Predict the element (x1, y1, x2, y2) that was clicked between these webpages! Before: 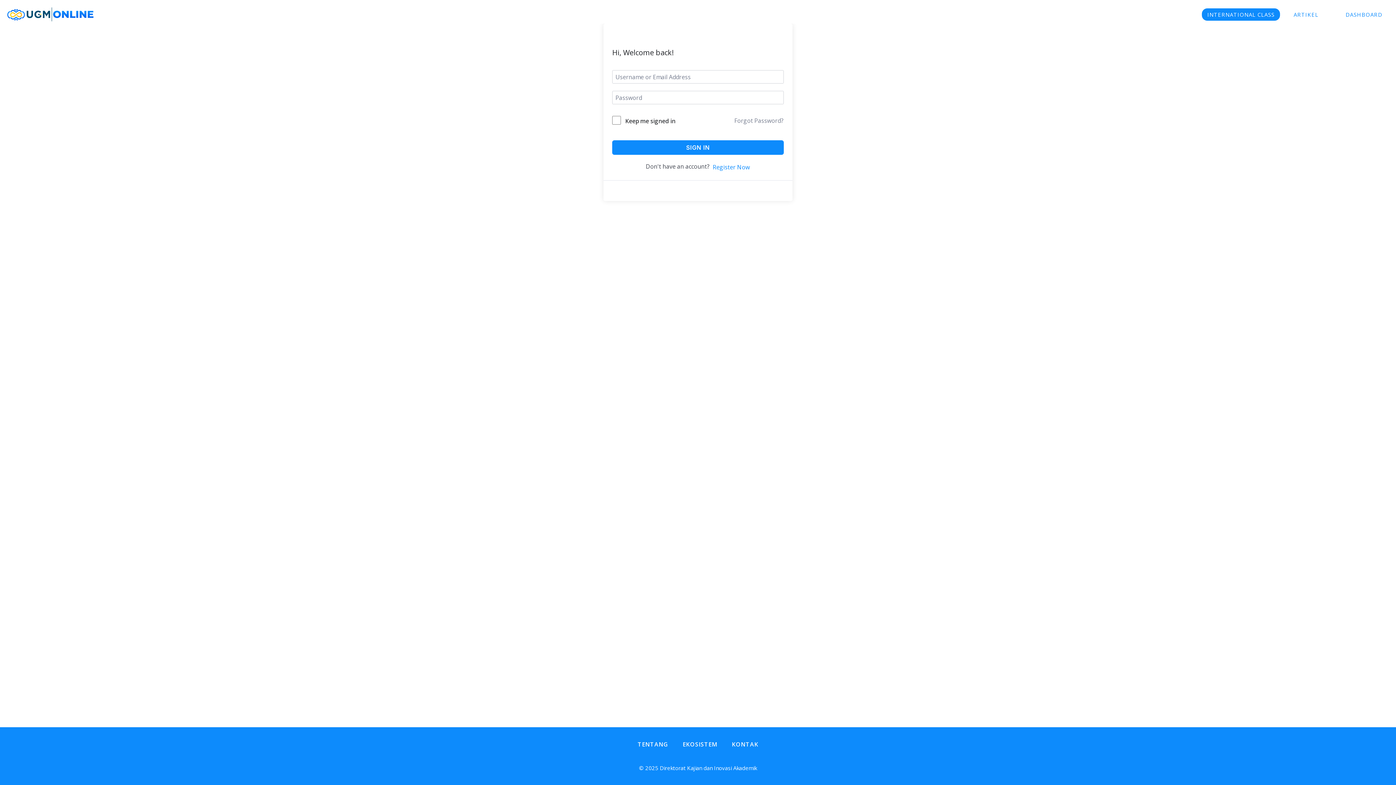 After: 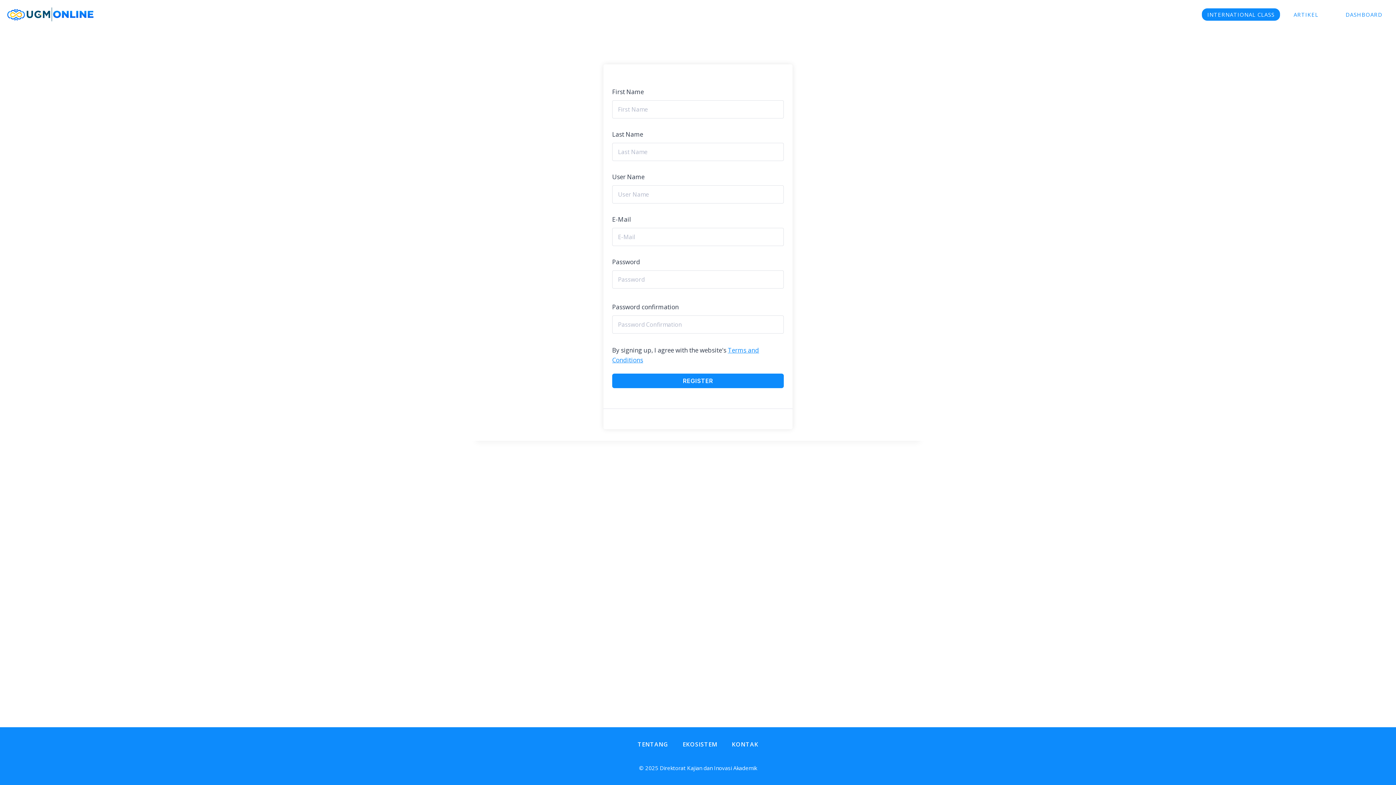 Action: label: Register Now bbox: (712, 162, 750, 171)